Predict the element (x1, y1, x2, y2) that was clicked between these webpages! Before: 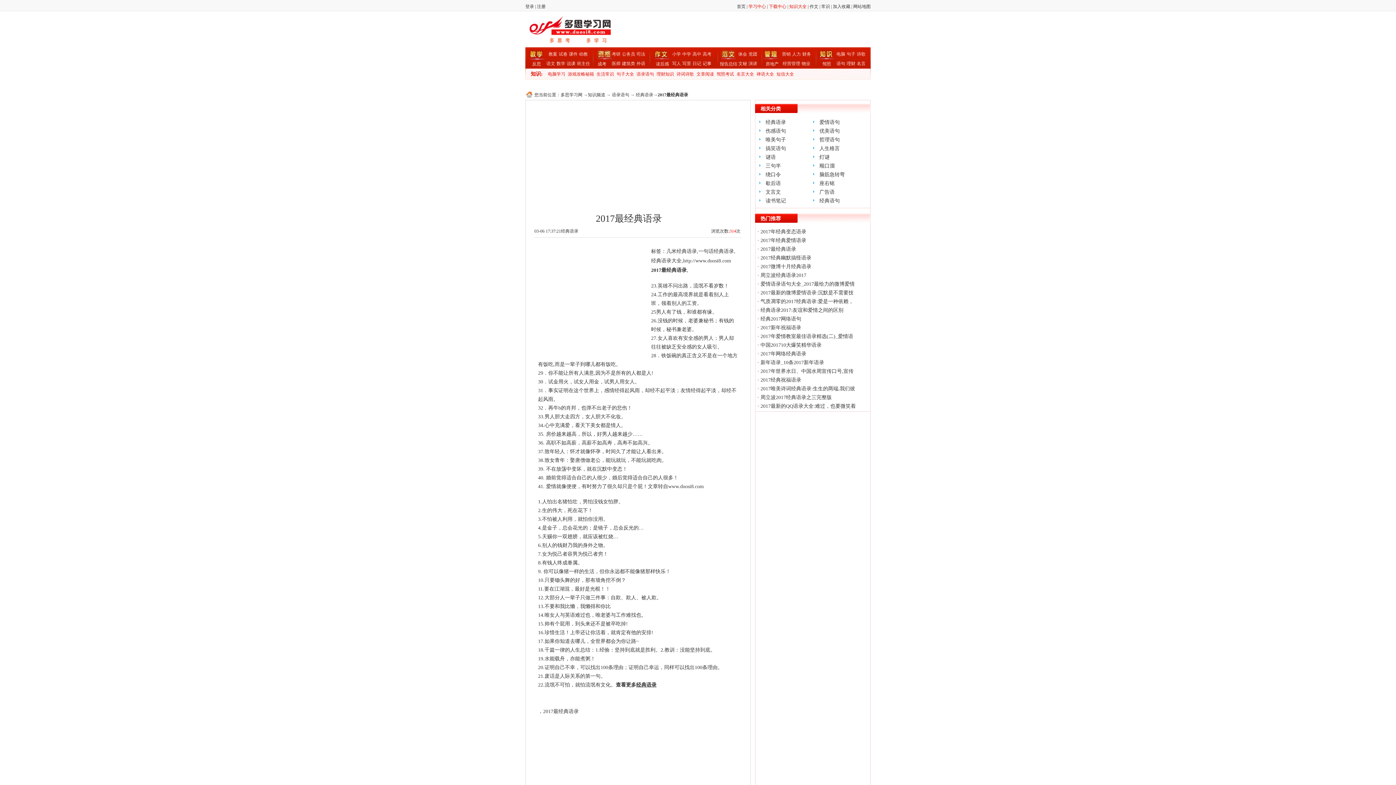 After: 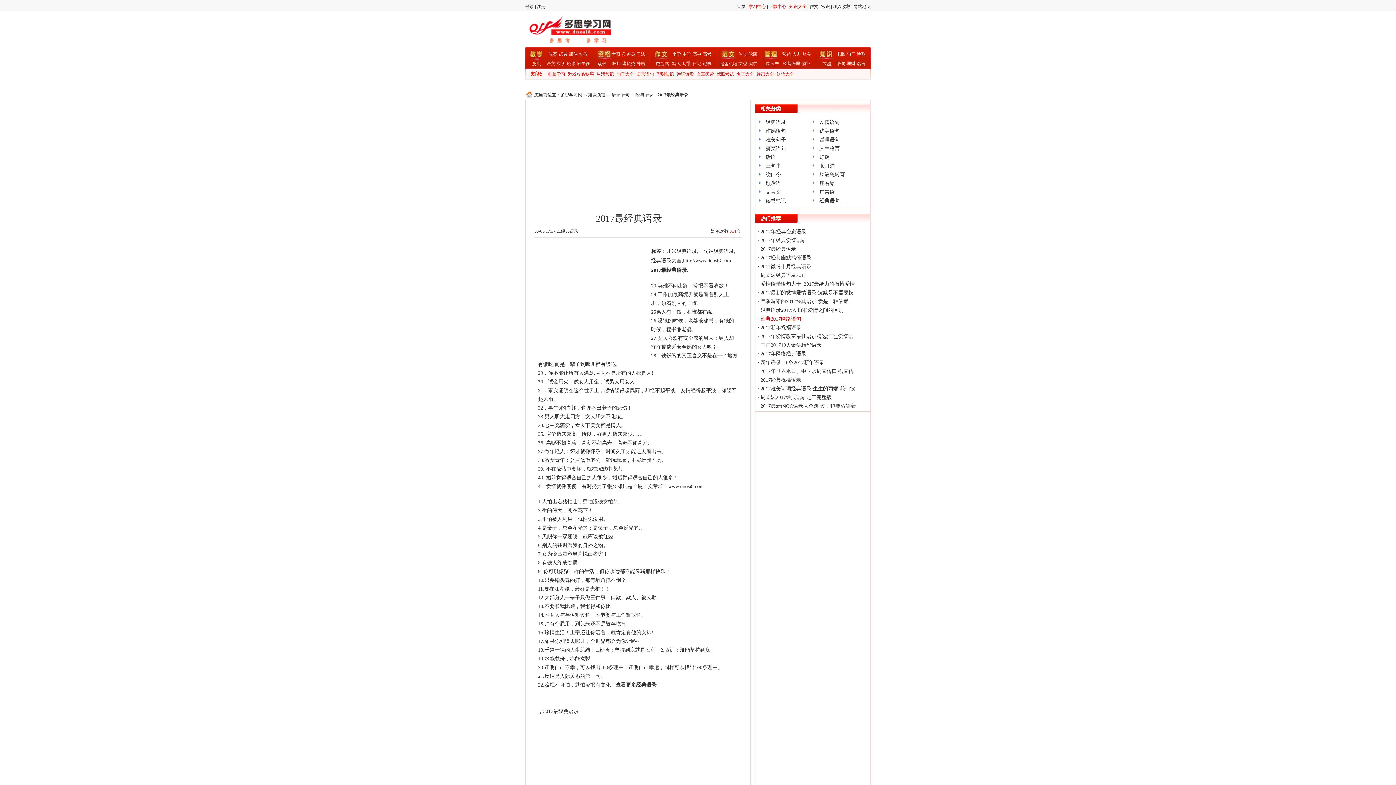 Action: label: 经典2017网络语句 bbox: (760, 316, 801, 321)